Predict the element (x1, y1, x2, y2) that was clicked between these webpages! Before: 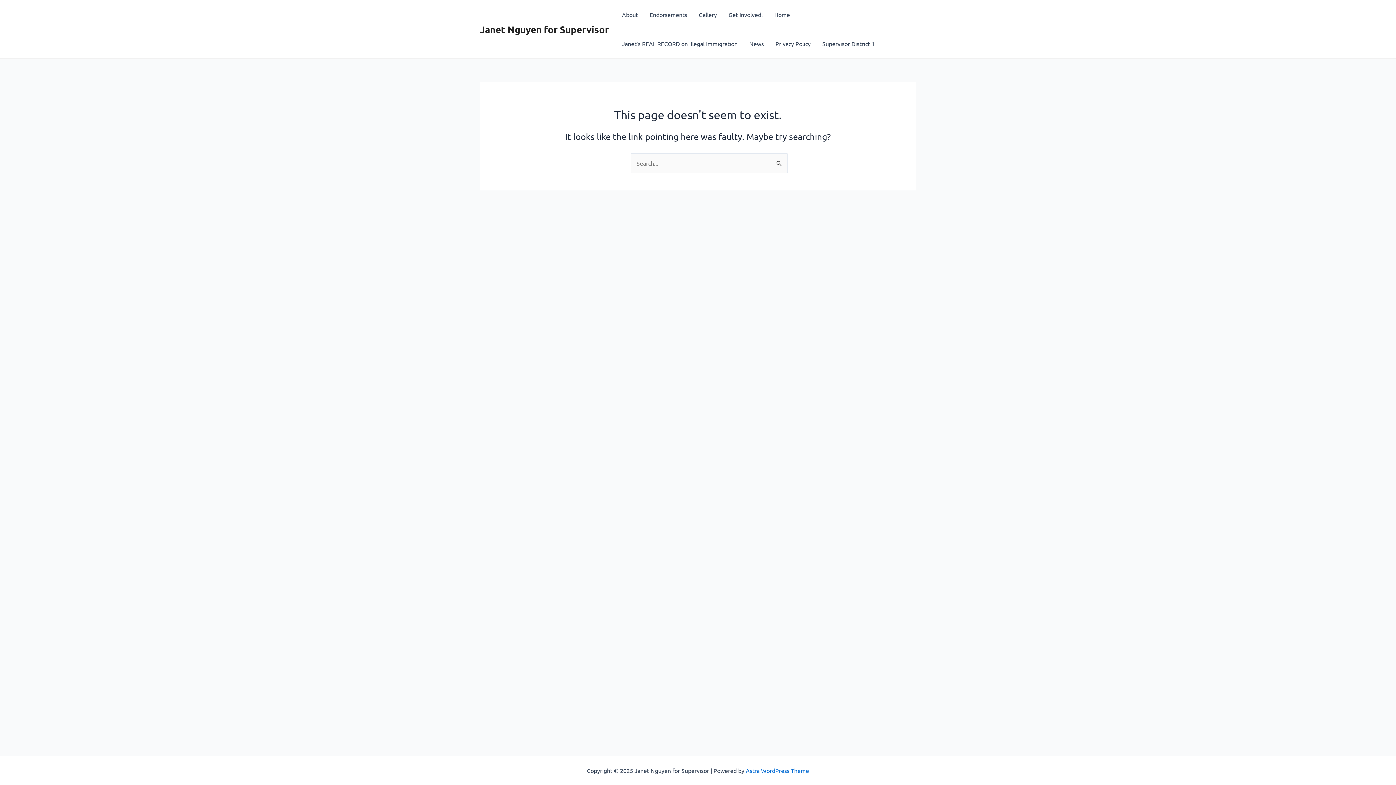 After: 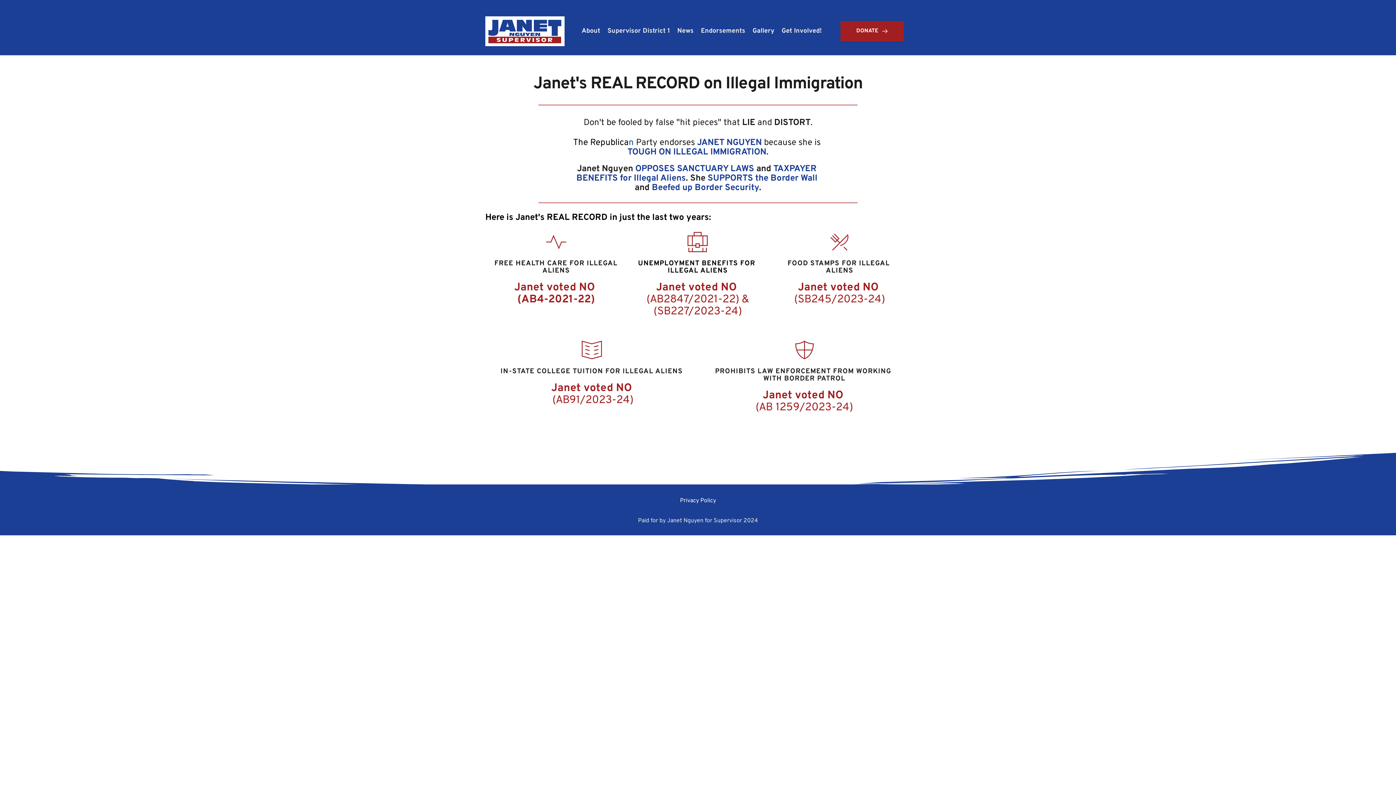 Action: label: Janet’s REAL RECORD on Illegal Immigration bbox: (616, 29, 743, 58)